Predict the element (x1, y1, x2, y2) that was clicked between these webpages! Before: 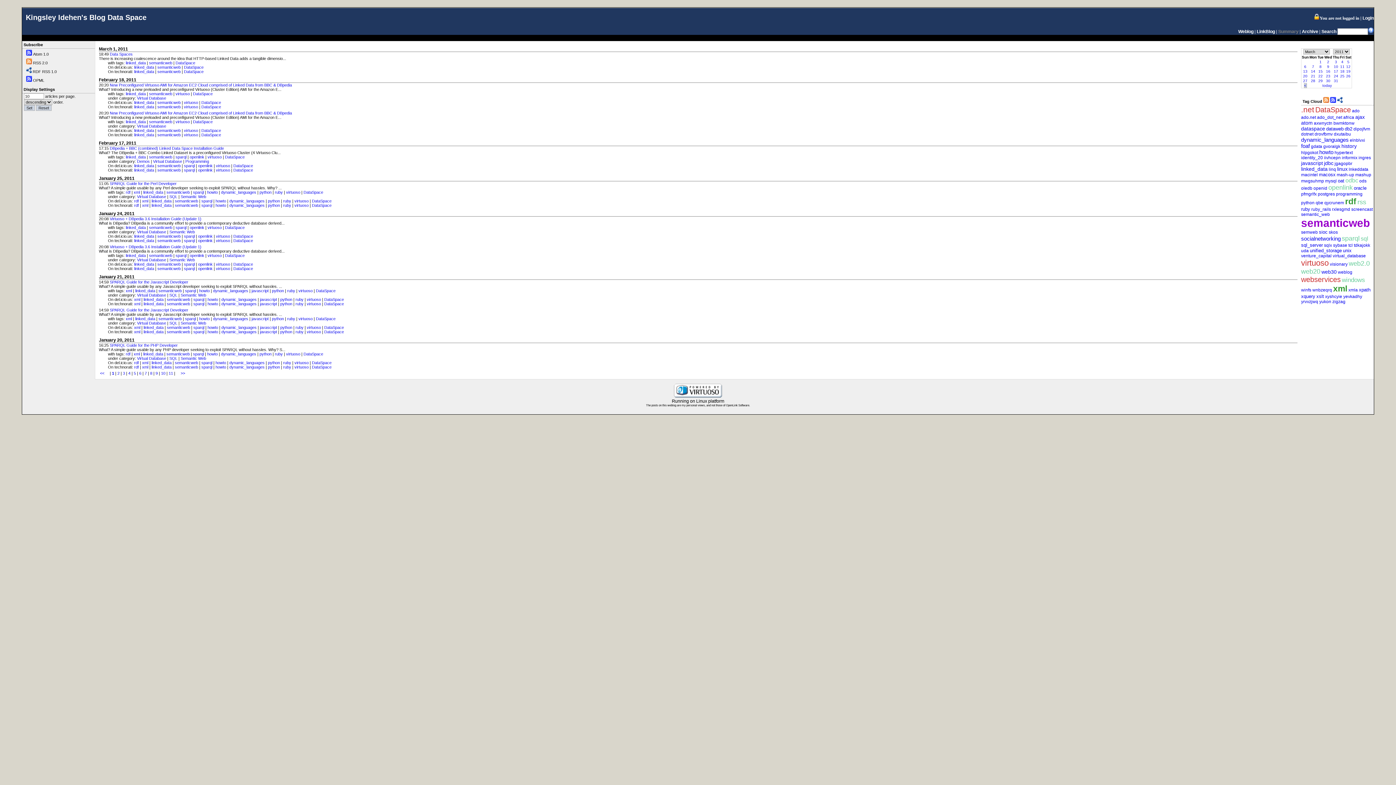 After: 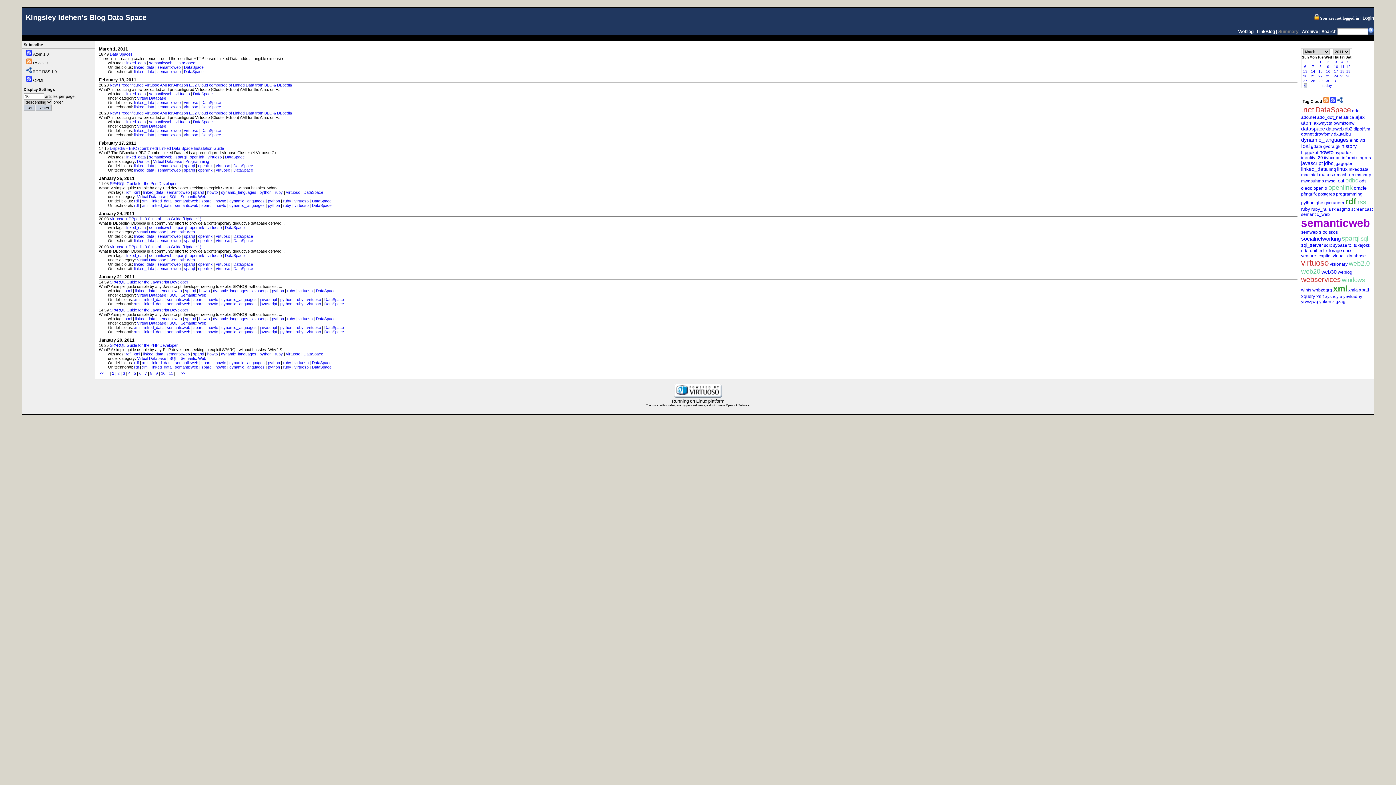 Action: label: 29 bbox: (1318, 78, 1323, 82)